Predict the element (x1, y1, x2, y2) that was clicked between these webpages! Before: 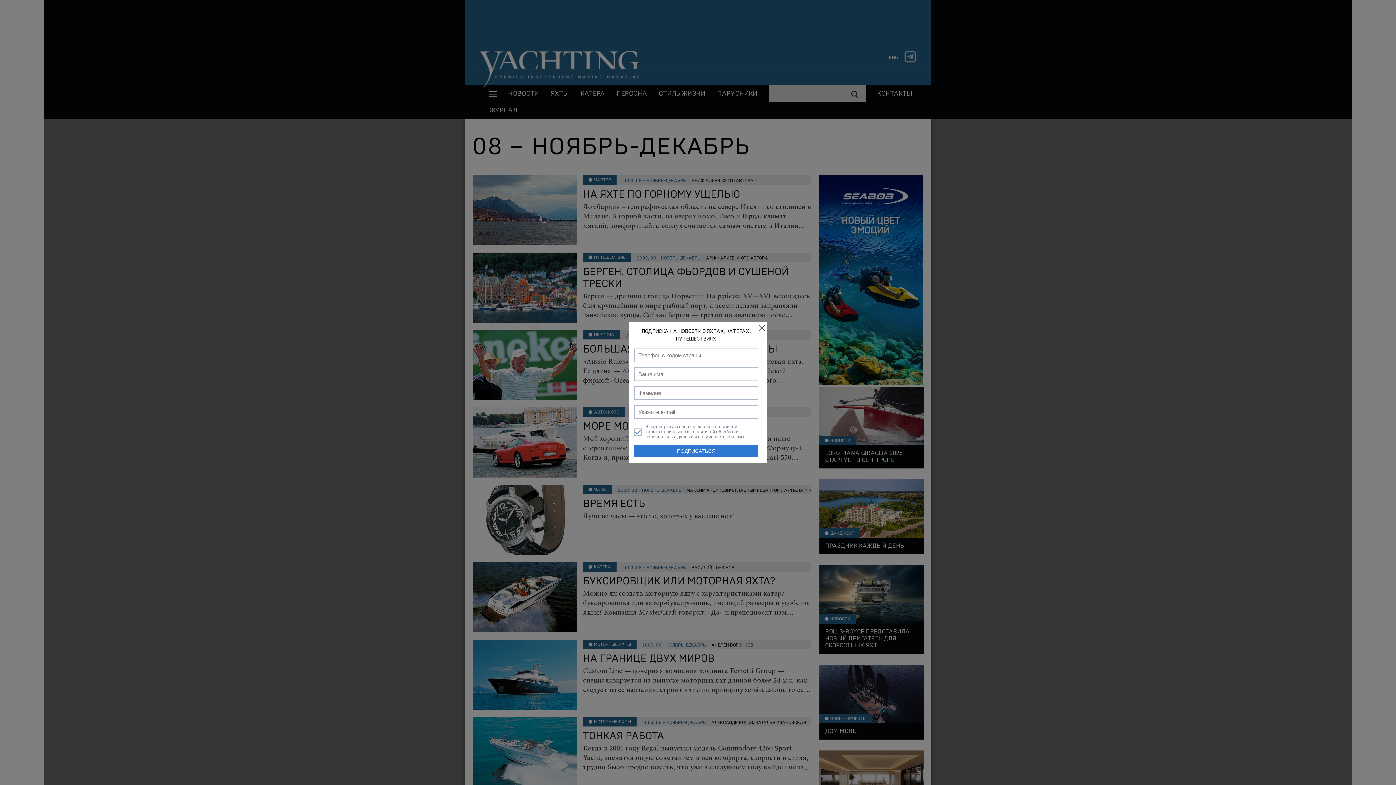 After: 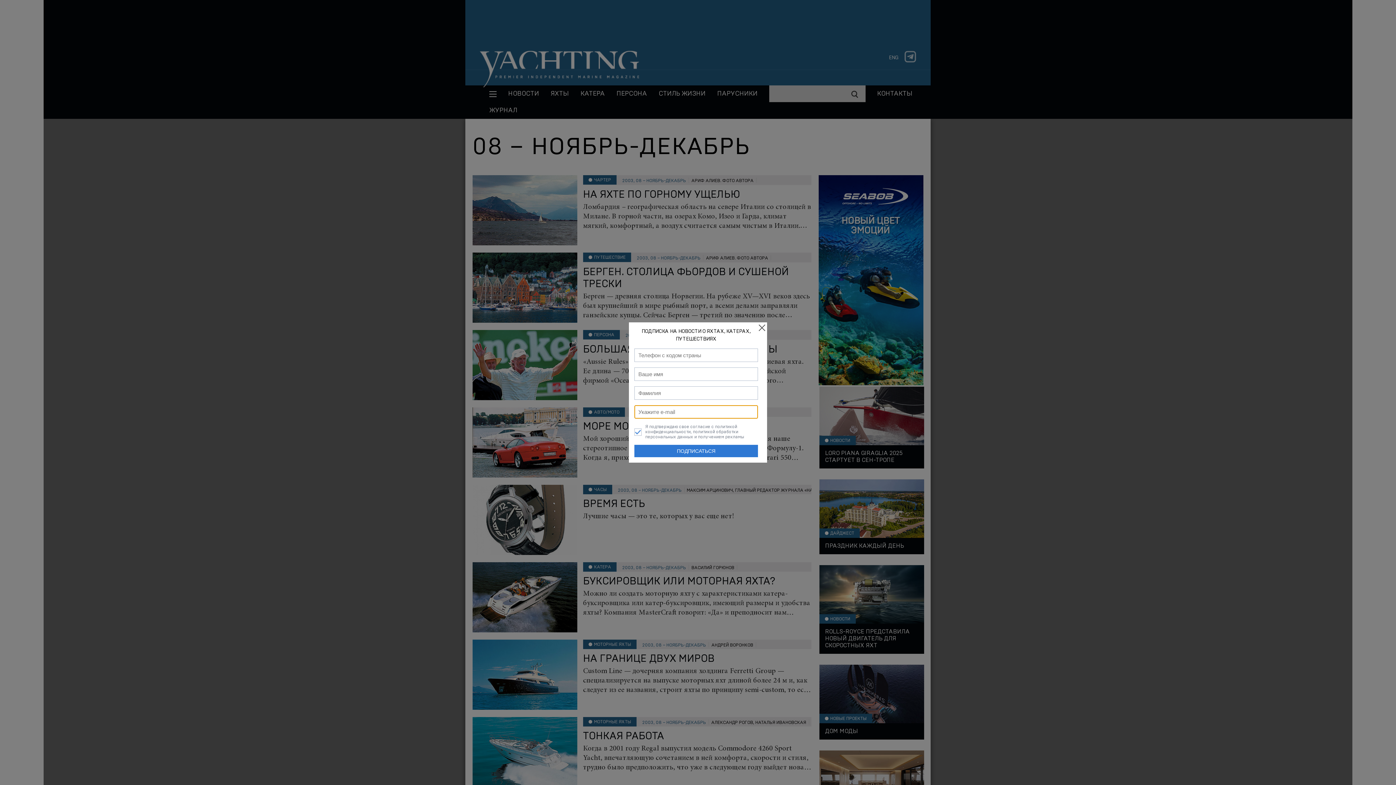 Action: bbox: (634, 445, 758, 457) label: ПОДПИСАТЬСЯ